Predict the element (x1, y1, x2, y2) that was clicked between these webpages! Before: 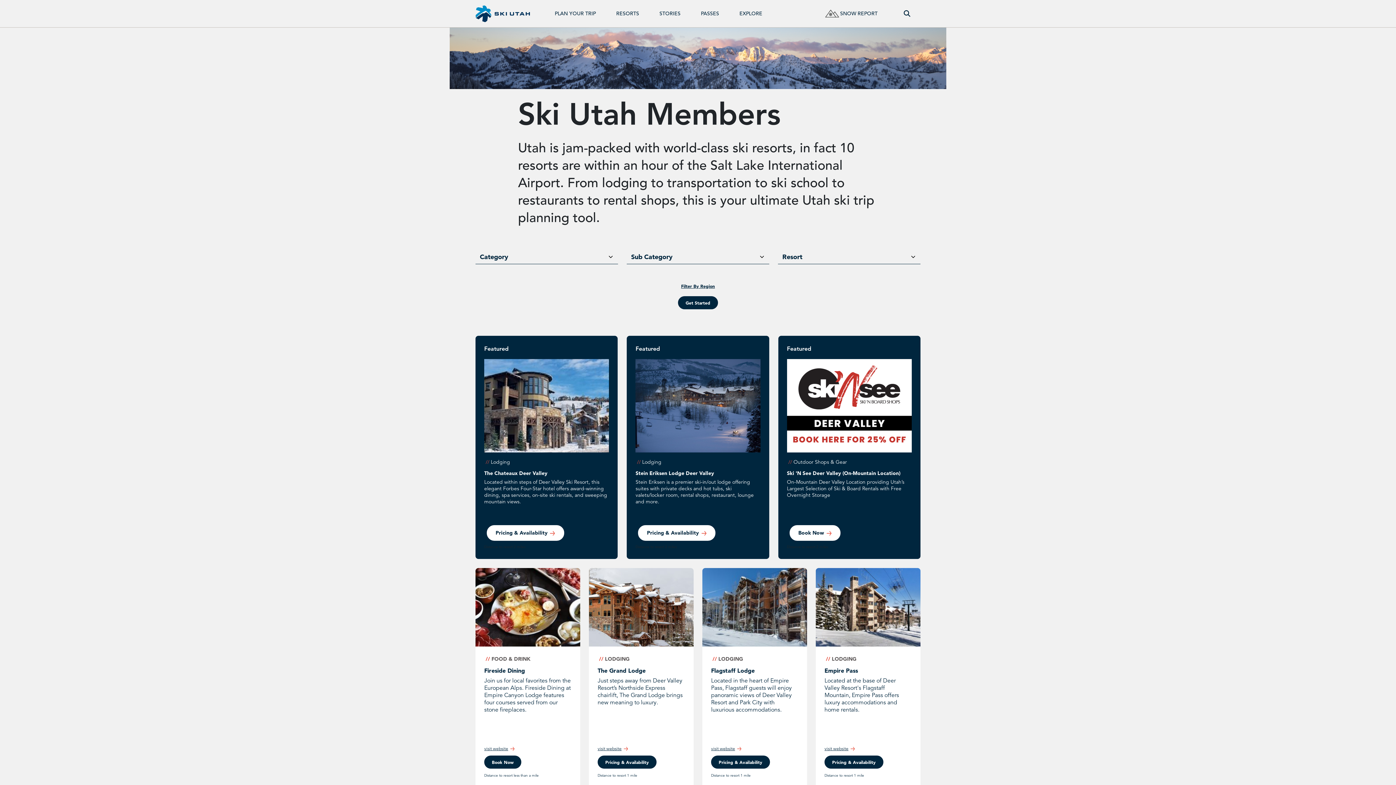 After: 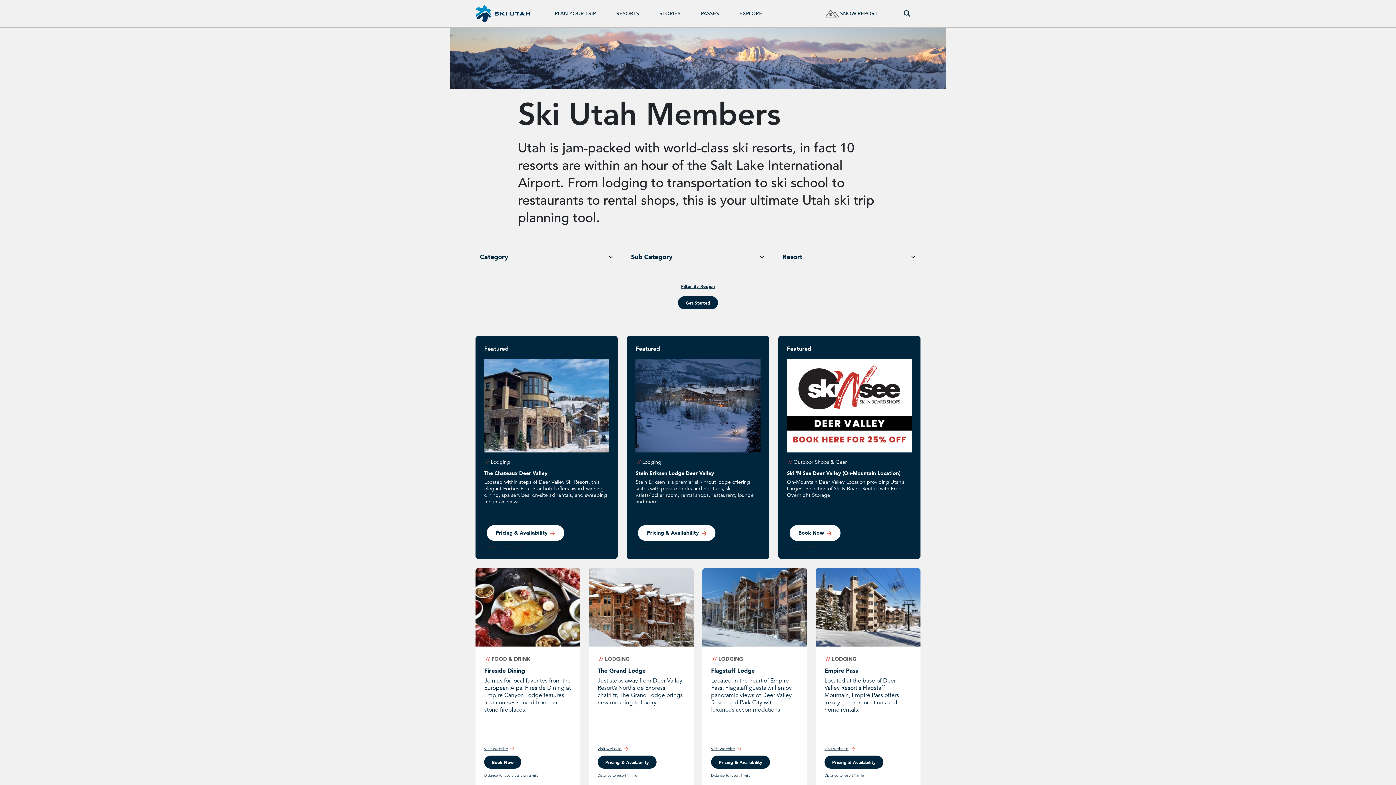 Action: label: visit website bbox: (824, 745, 855, 752)